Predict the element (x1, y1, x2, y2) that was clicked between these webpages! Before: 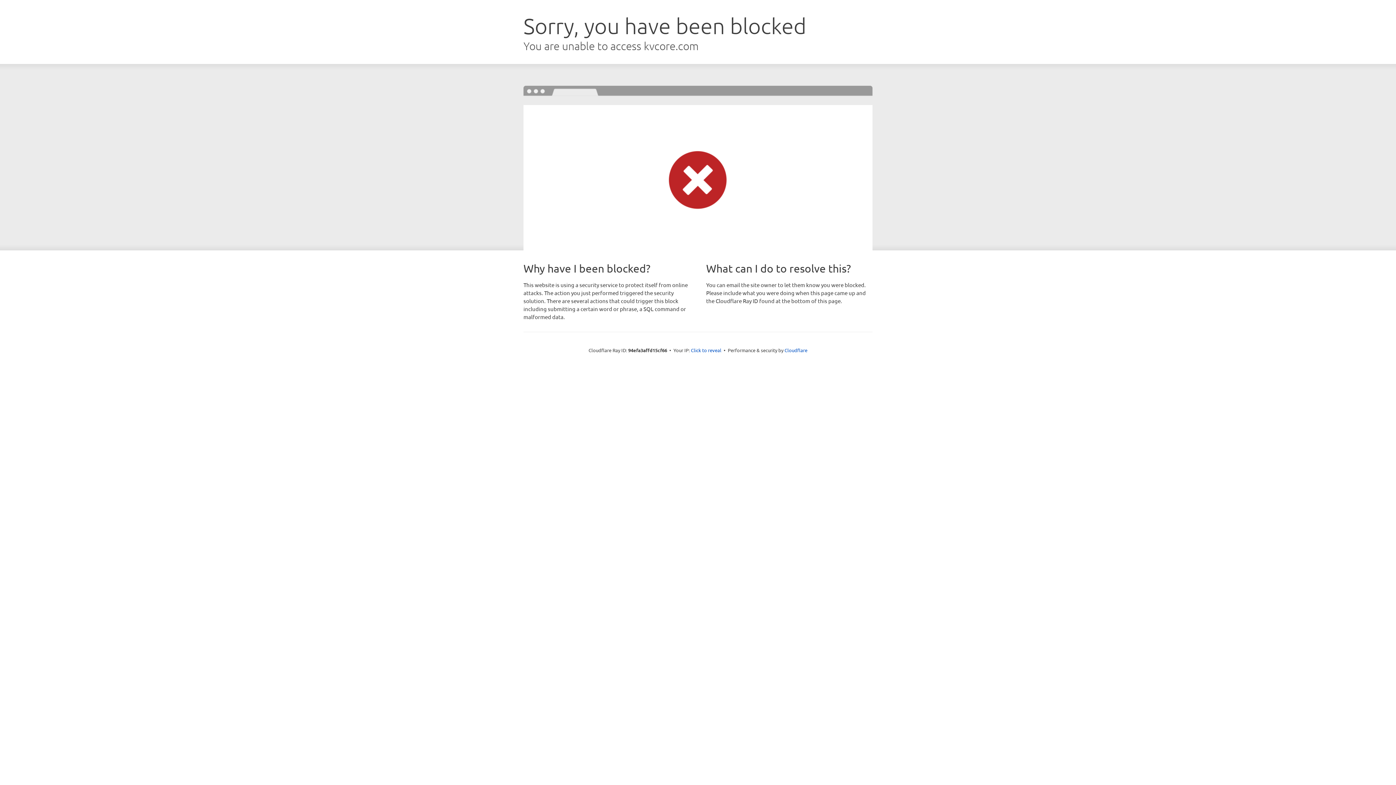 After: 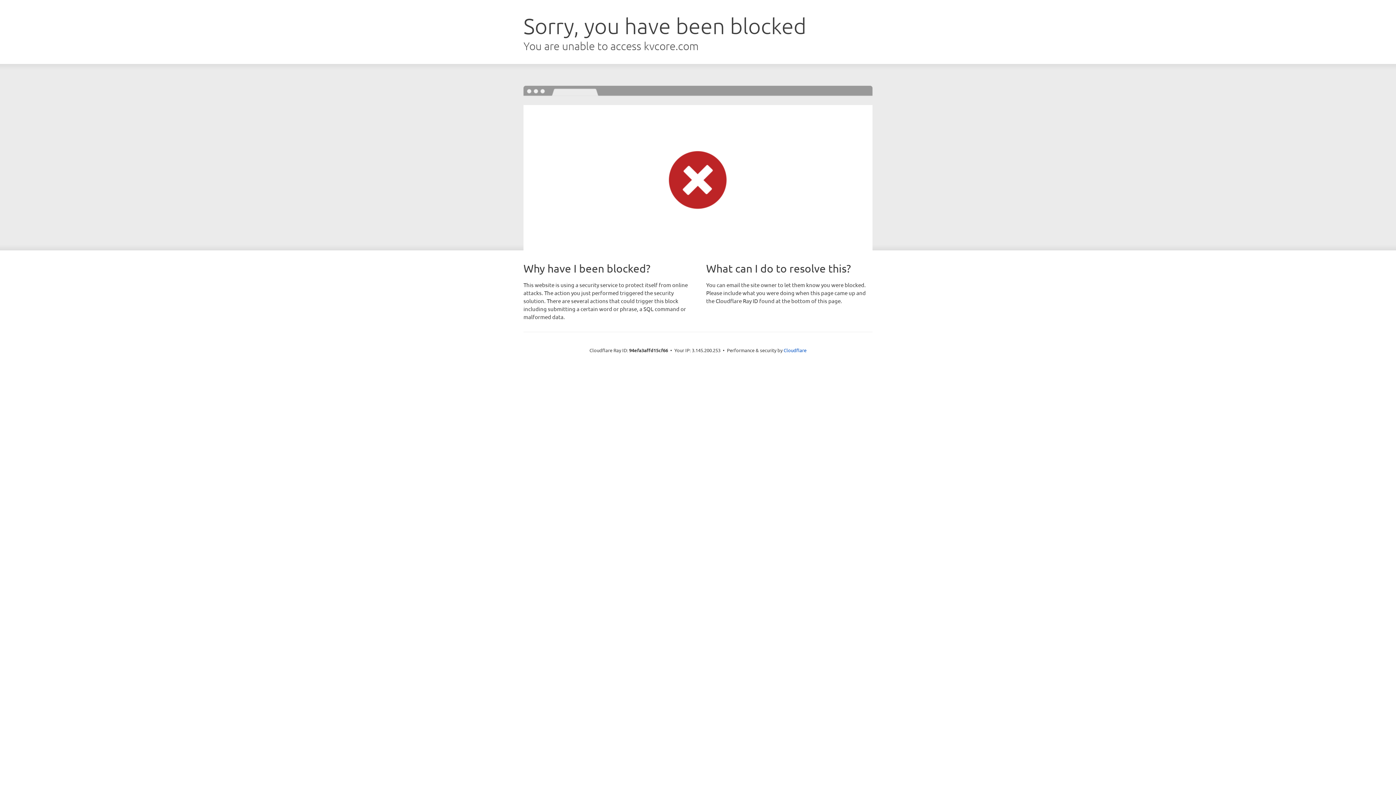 Action: label: Click to reveal bbox: (691, 346, 721, 353)